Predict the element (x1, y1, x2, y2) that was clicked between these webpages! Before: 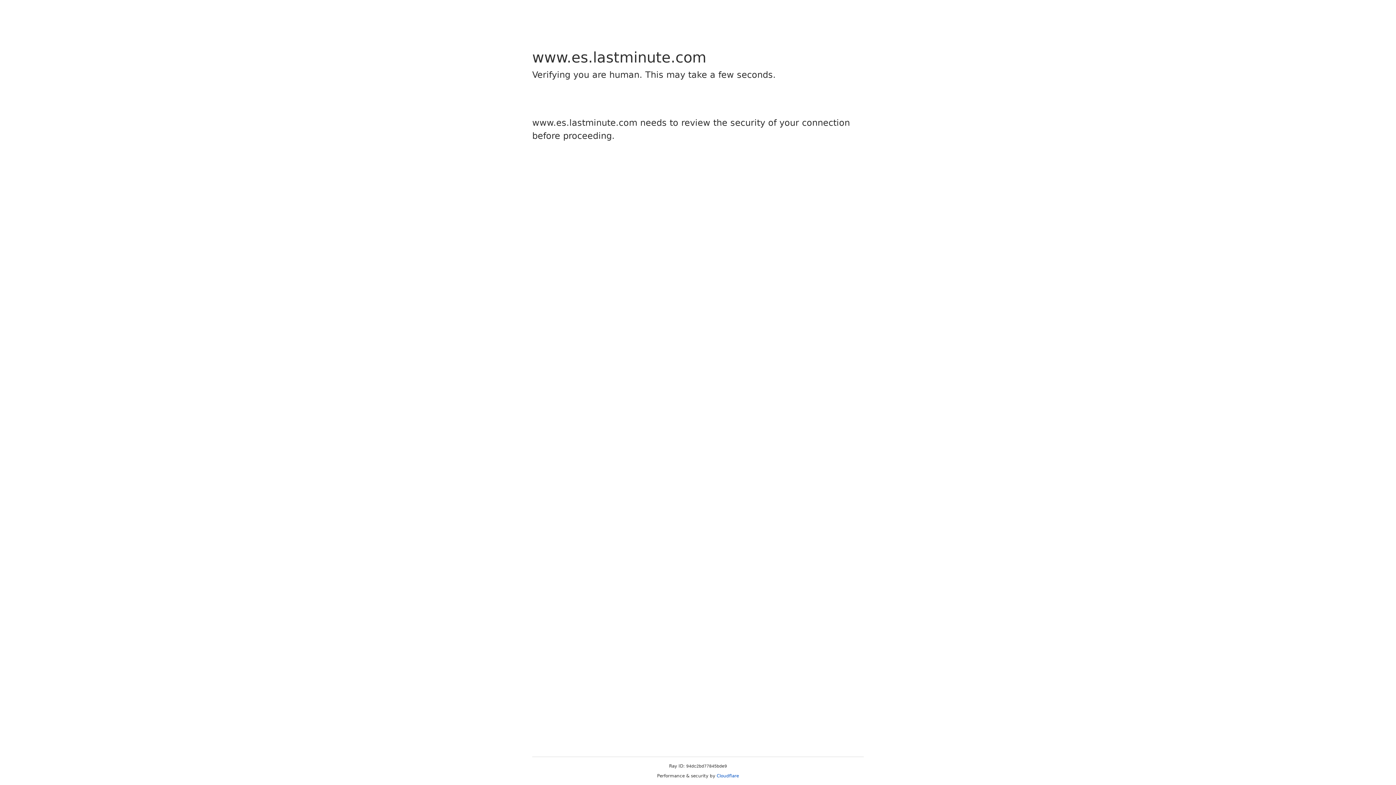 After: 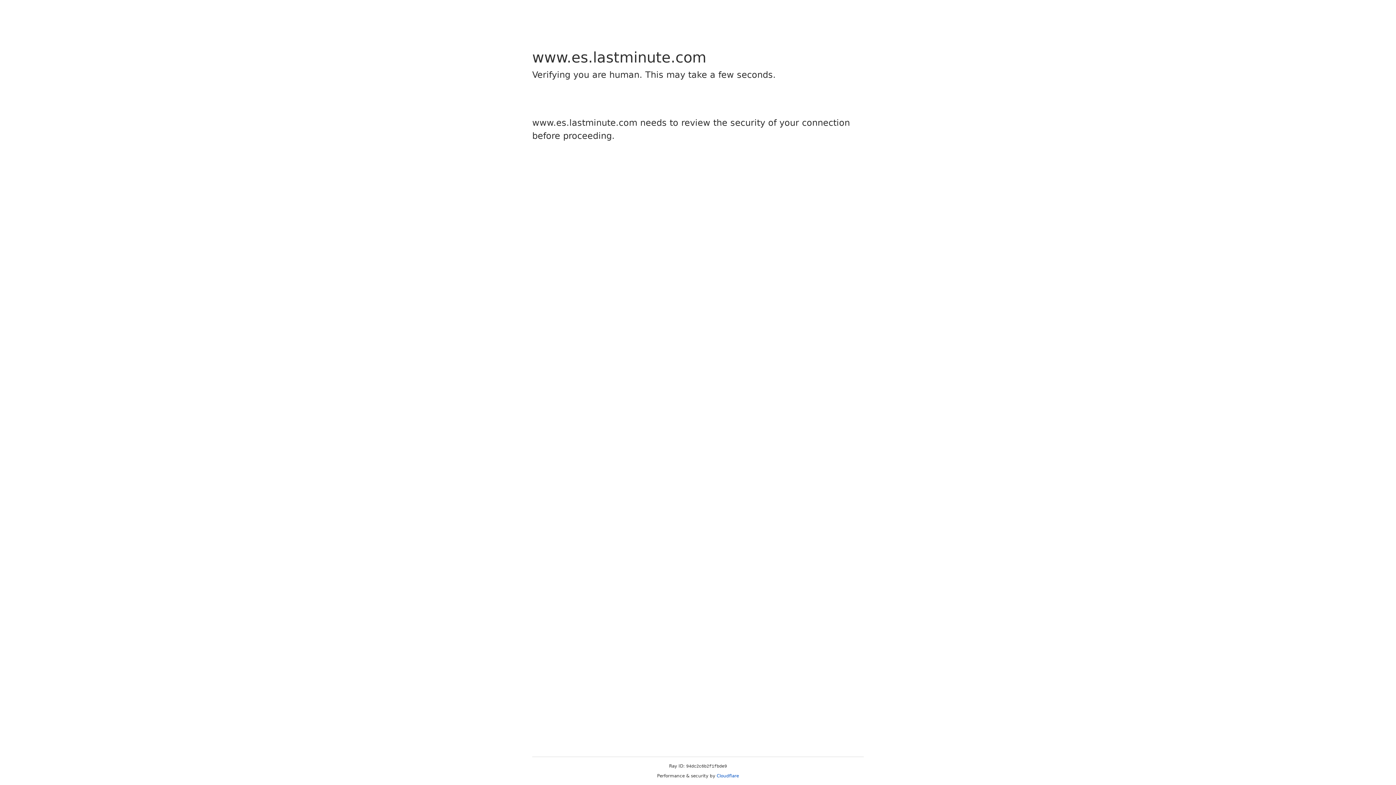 Action: label: Cloudflare bbox: (716, 773, 739, 778)